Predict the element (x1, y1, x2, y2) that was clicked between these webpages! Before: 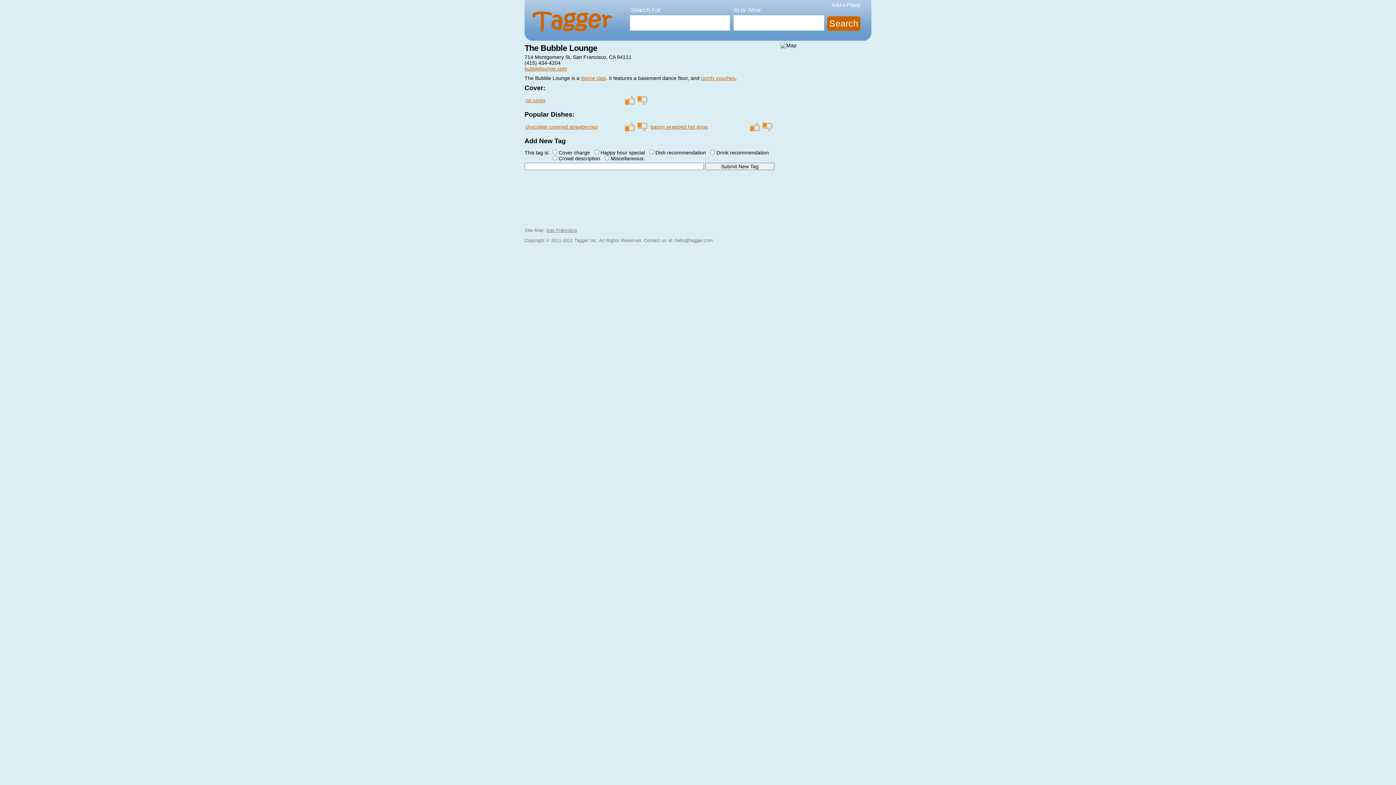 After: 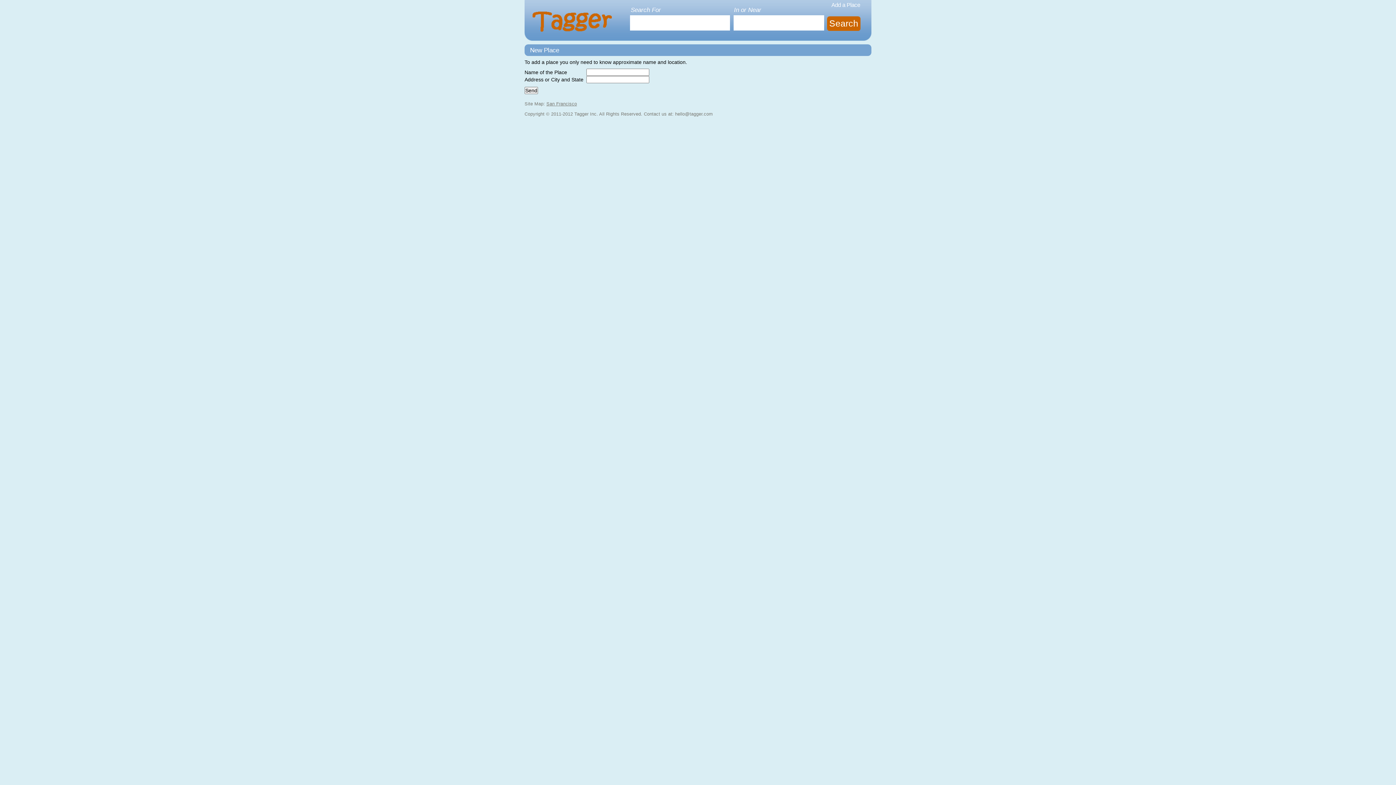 Action: bbox: (831, 1, 860, 8) label: Add a Place